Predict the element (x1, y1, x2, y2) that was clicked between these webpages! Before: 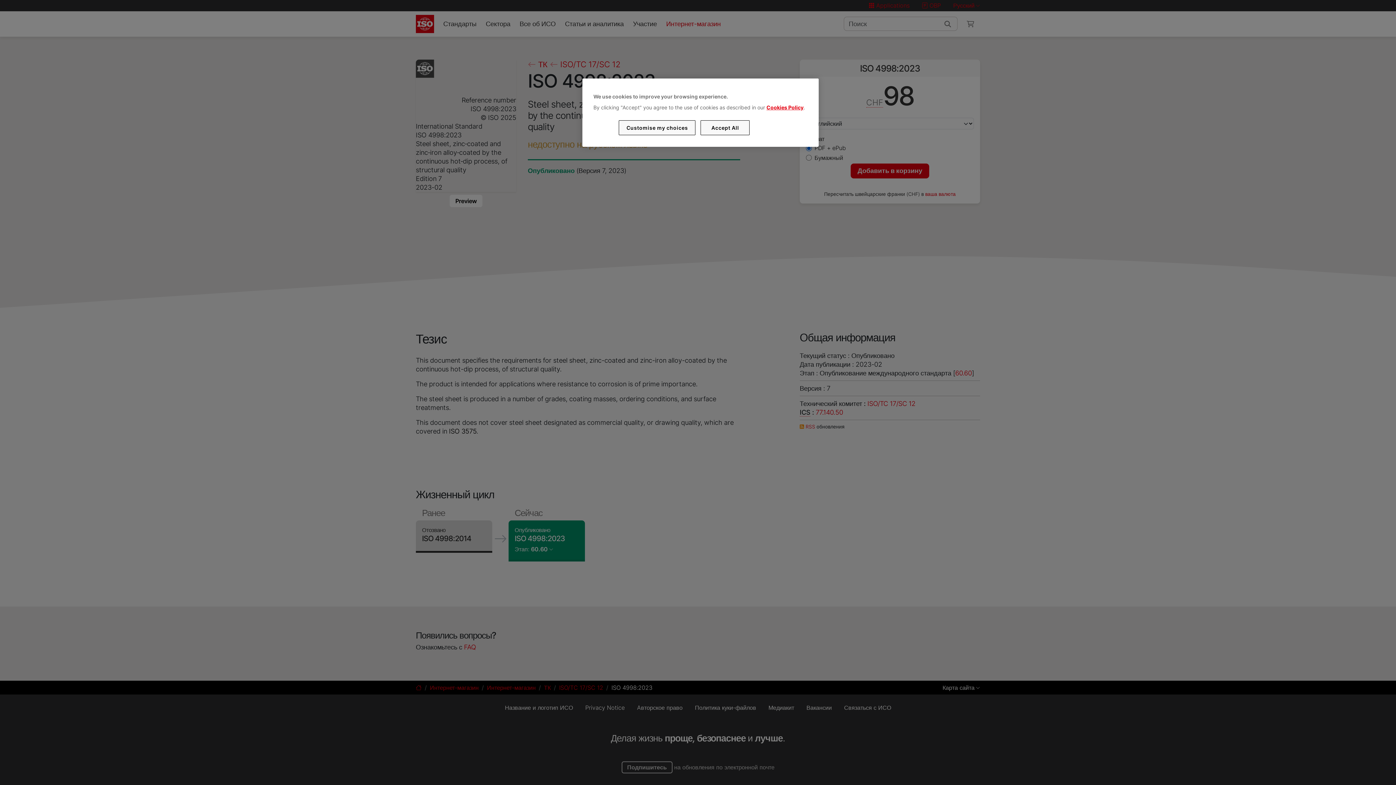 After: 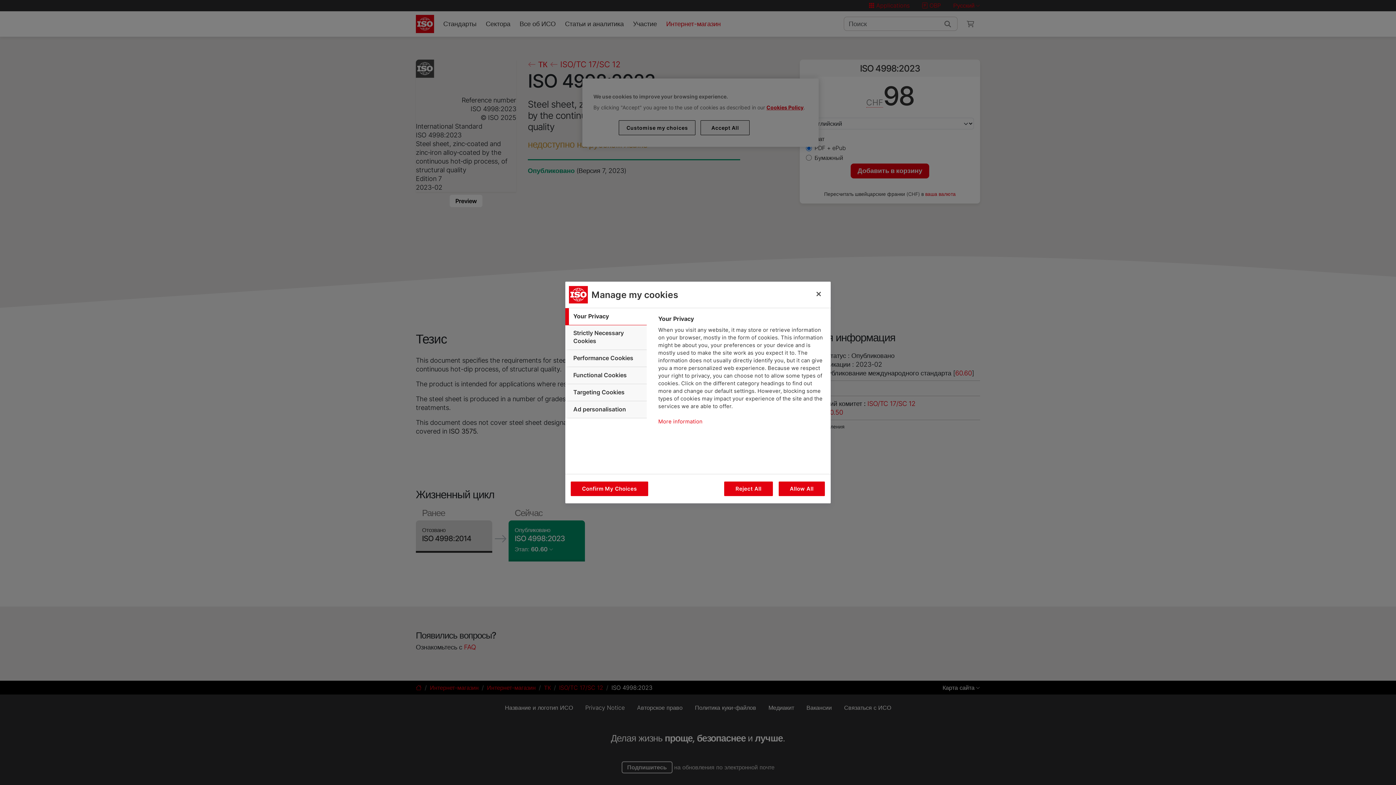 Action: label: Customise my choices bbox: (619, 120, 695, 135)